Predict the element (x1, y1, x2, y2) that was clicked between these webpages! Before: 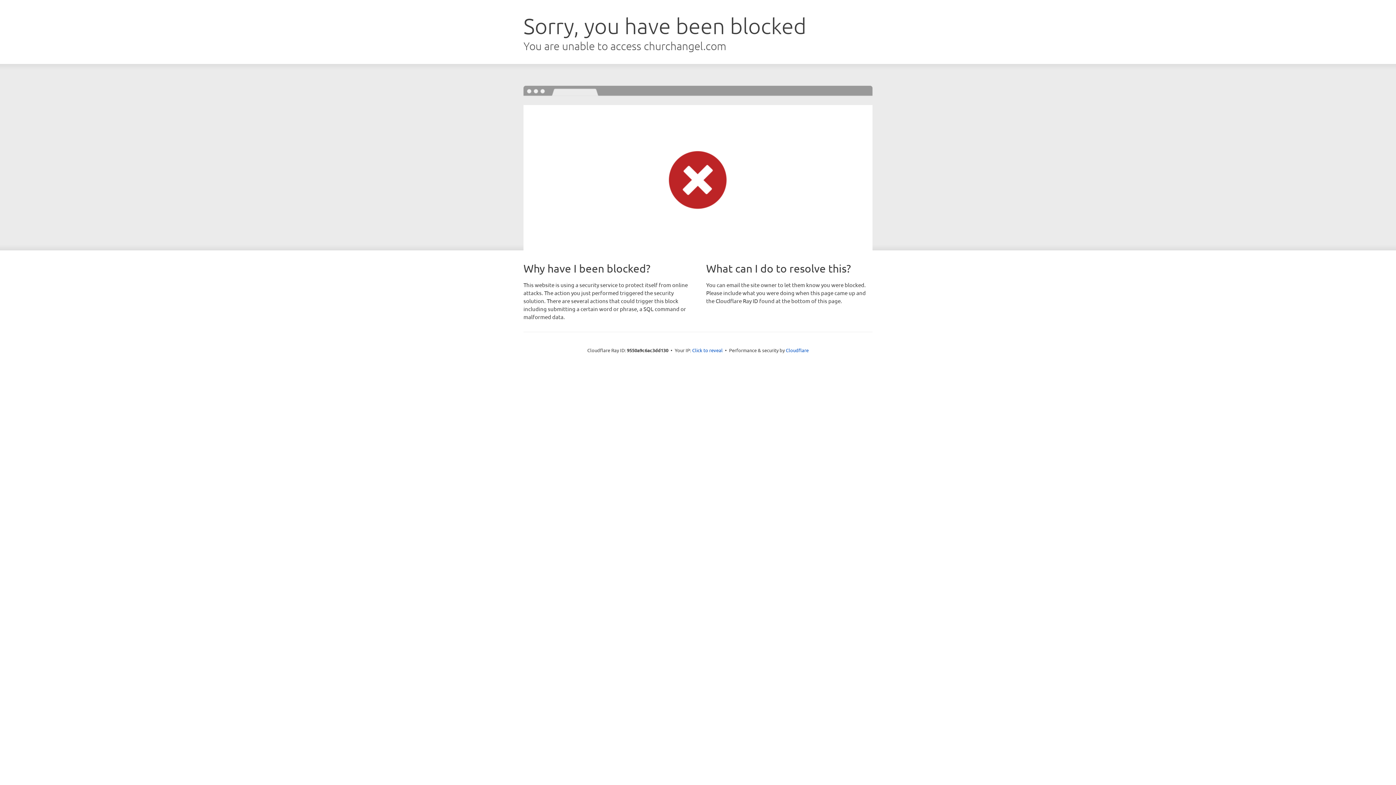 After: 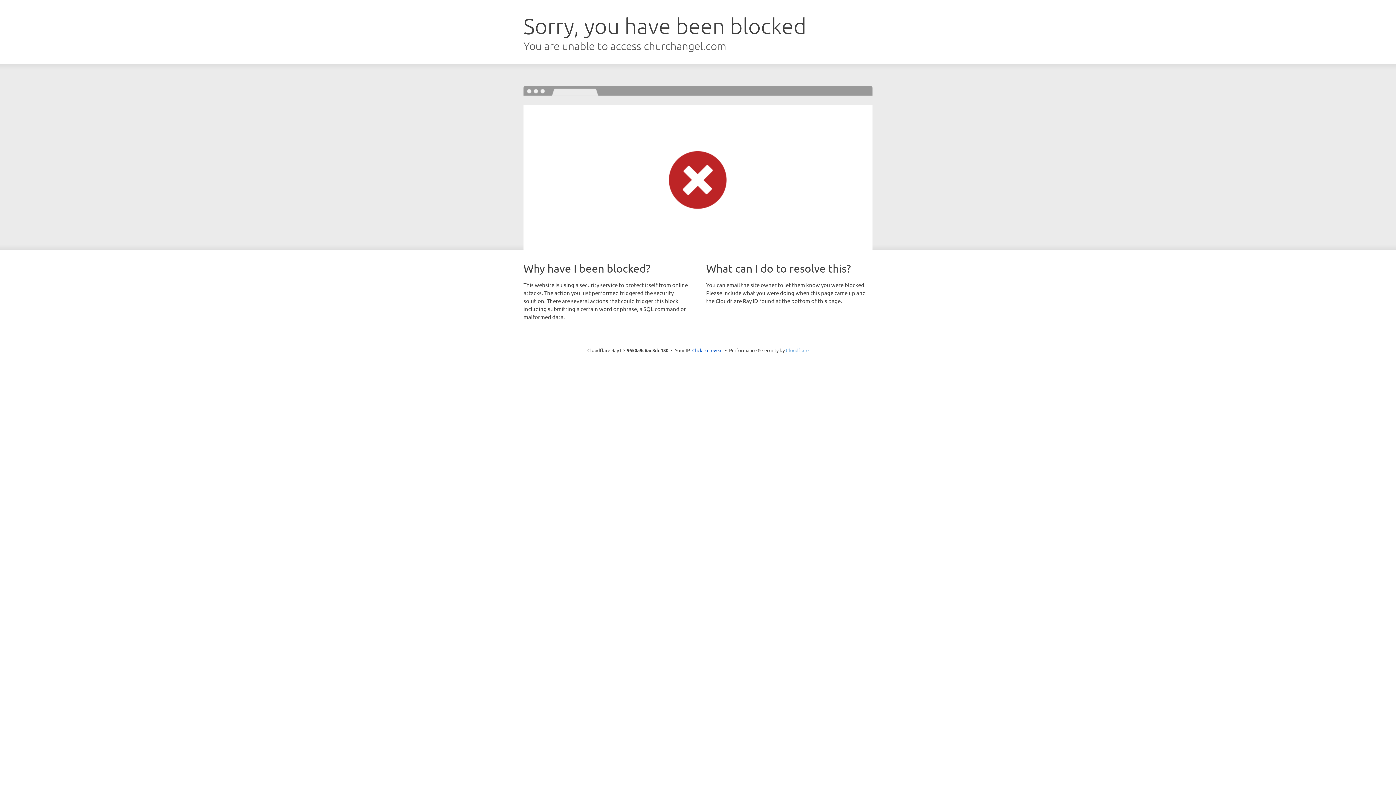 Action: bbox: (786, 347, 808, 353) label: Cloudflare